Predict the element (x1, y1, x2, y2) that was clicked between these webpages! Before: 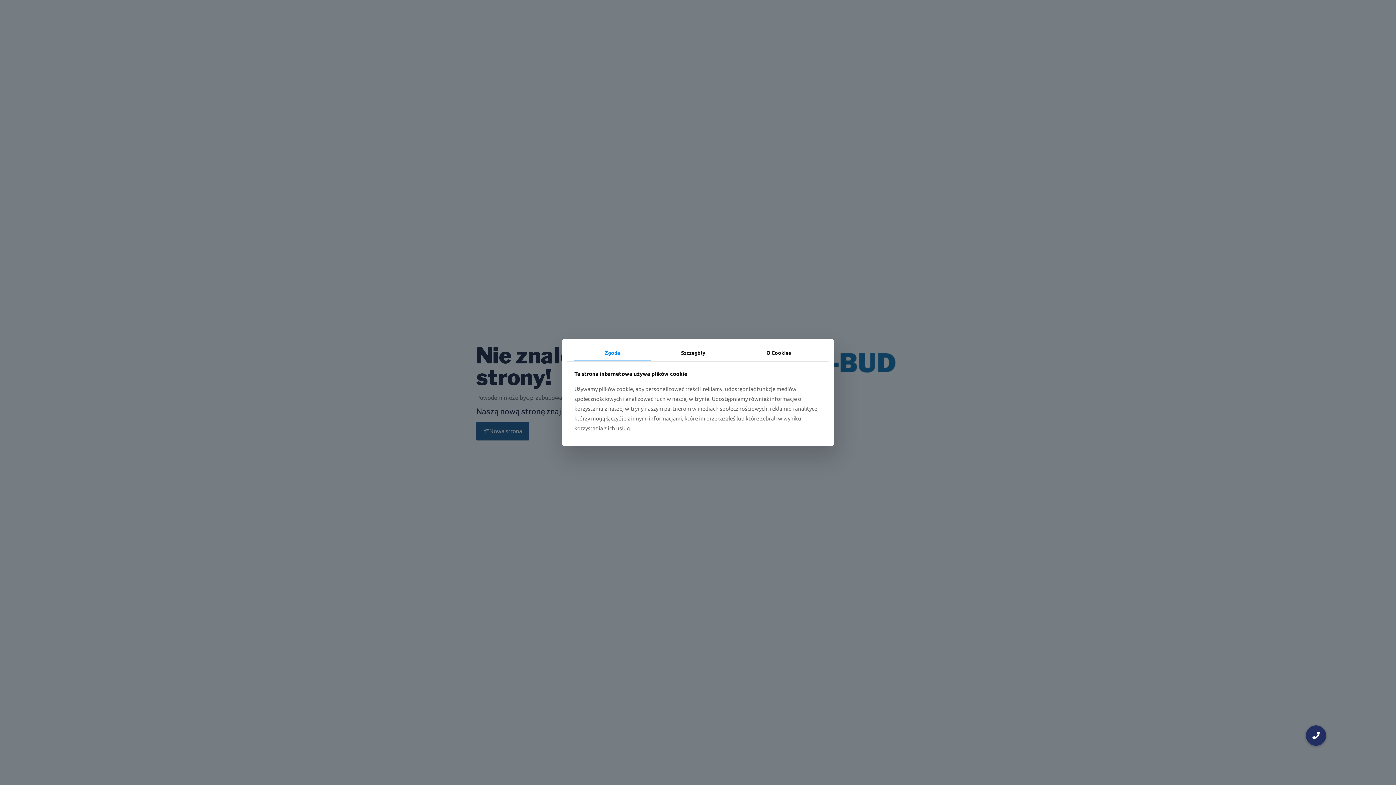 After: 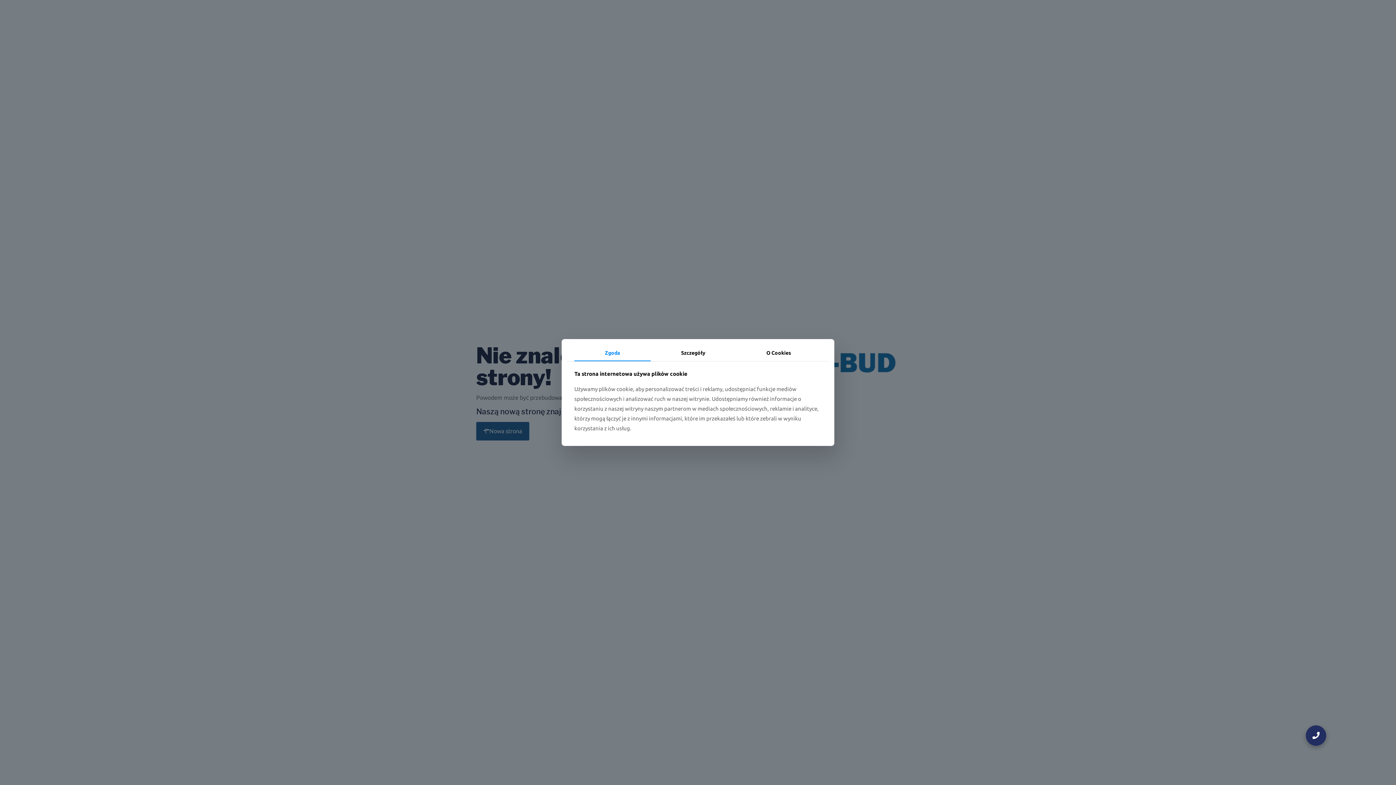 Action: label: New button bbox: (1306, 725, 1326, 746)